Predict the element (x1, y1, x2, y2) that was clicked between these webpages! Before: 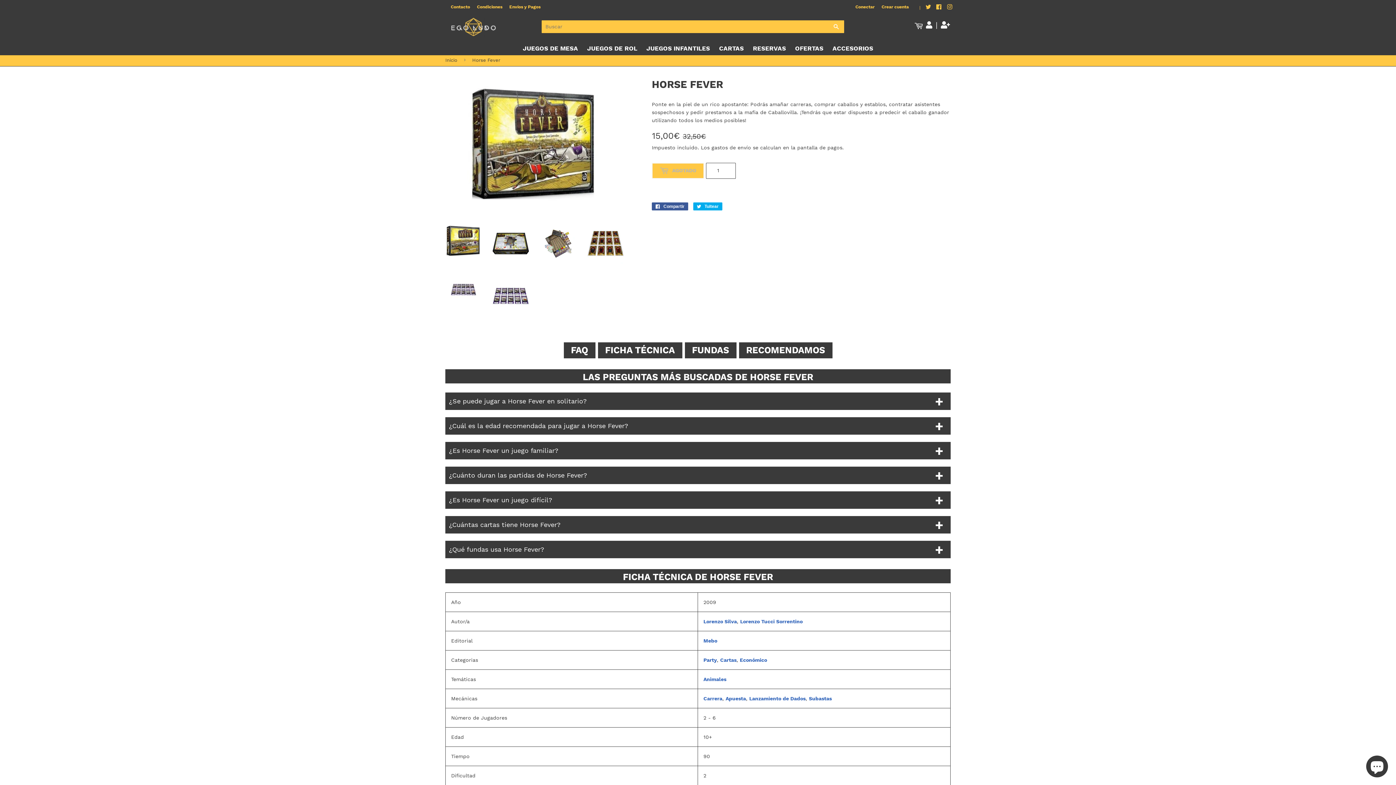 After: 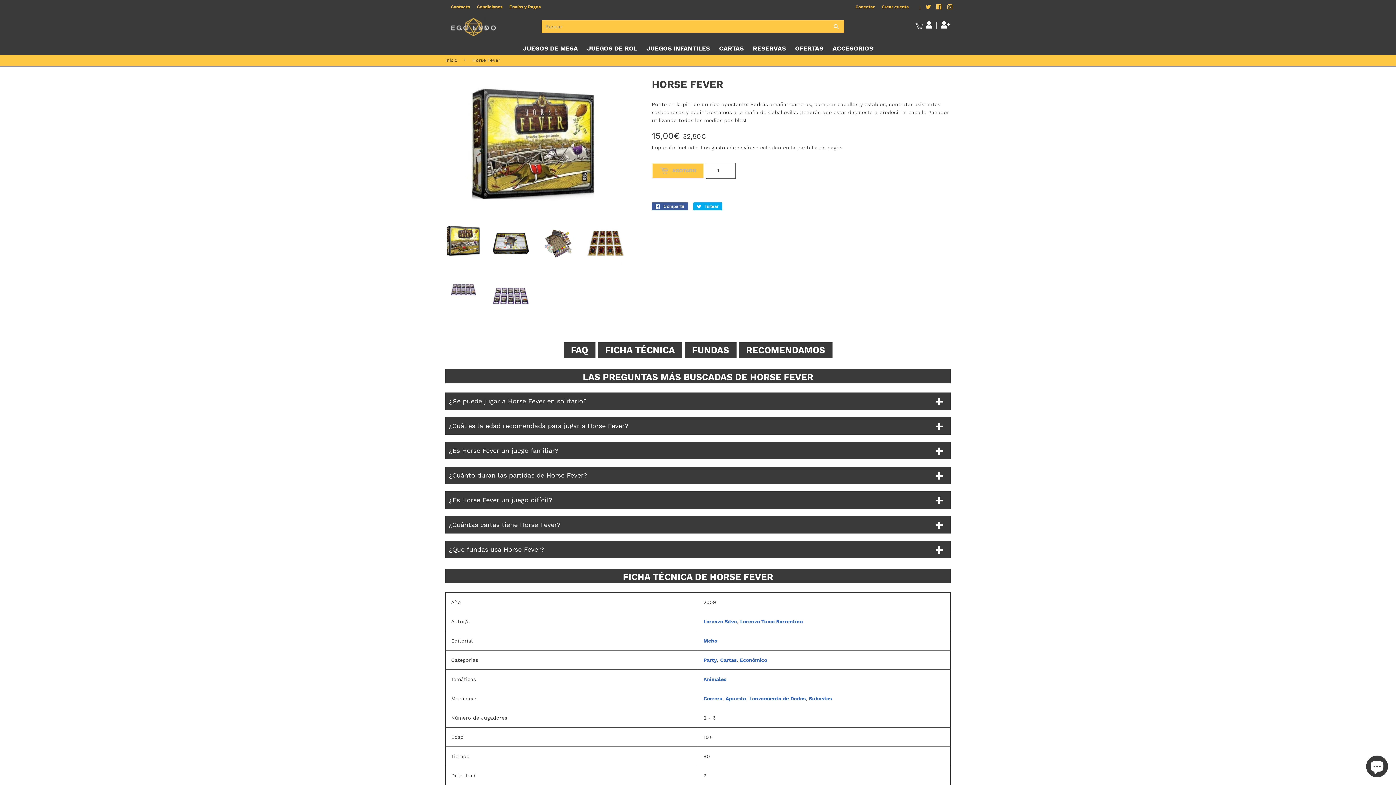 Action: bbox: (445, 222, 481, 259)